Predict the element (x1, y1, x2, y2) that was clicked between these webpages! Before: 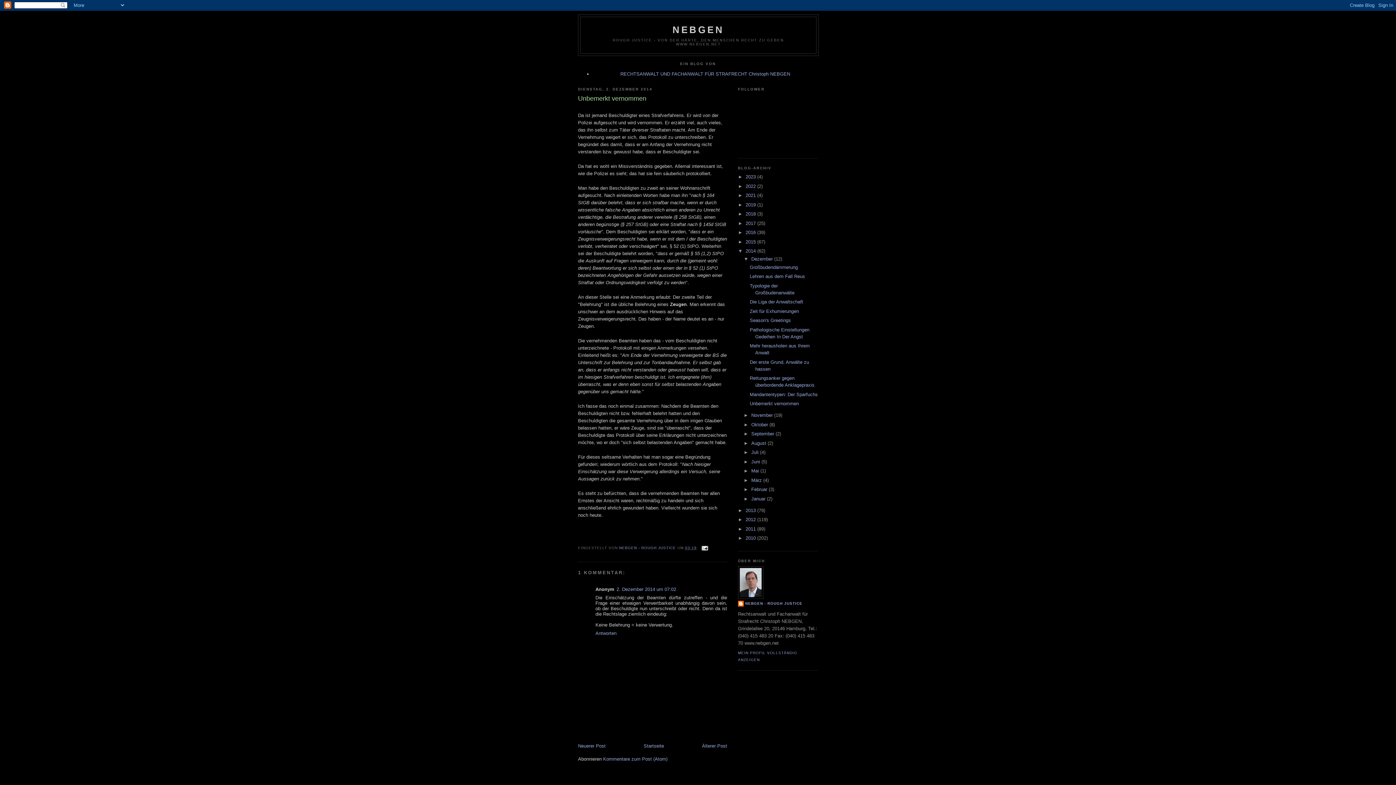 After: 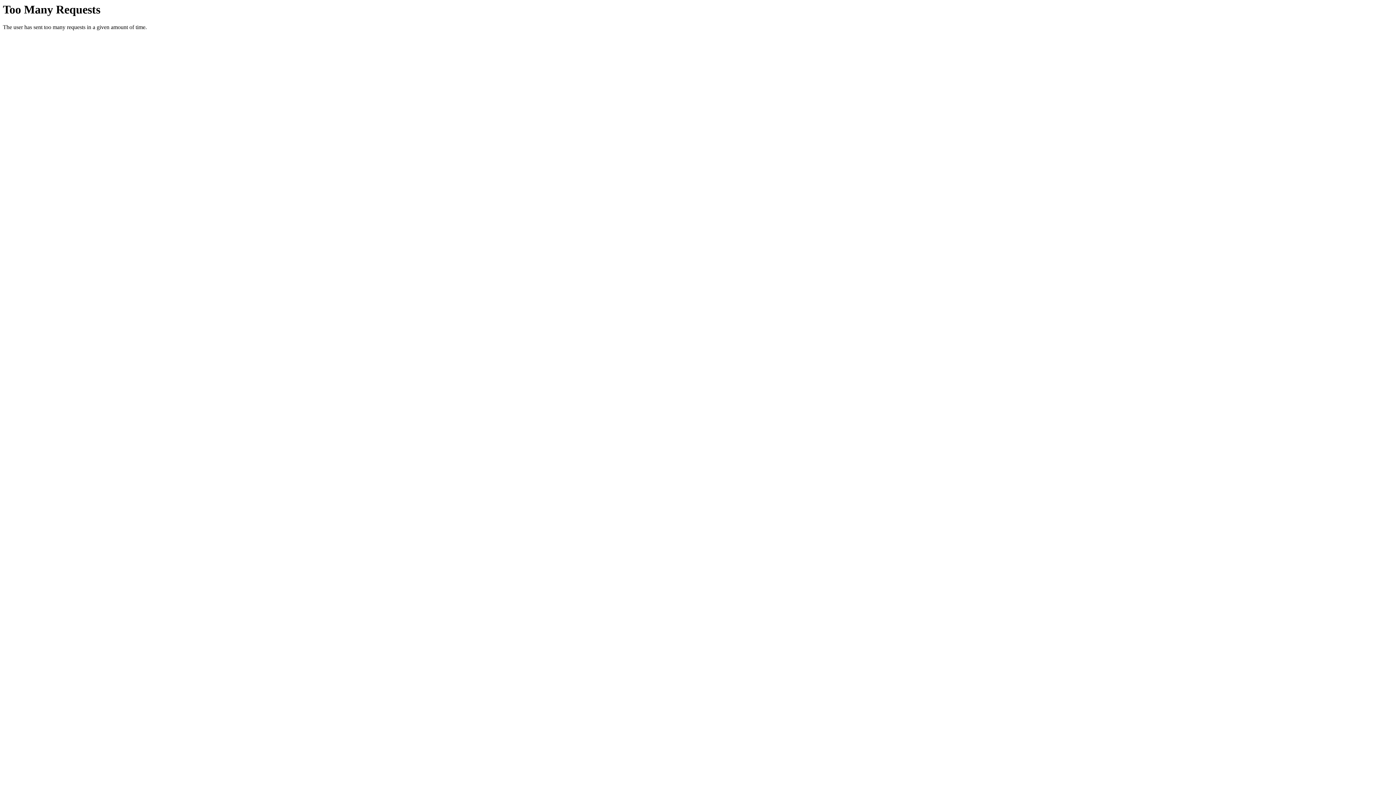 Action: bbox: (620, 71, 790, 76) label: RECHTSANWALT UND FACHANWALT FÜR STRAFRECHT Christoph NEBGEN